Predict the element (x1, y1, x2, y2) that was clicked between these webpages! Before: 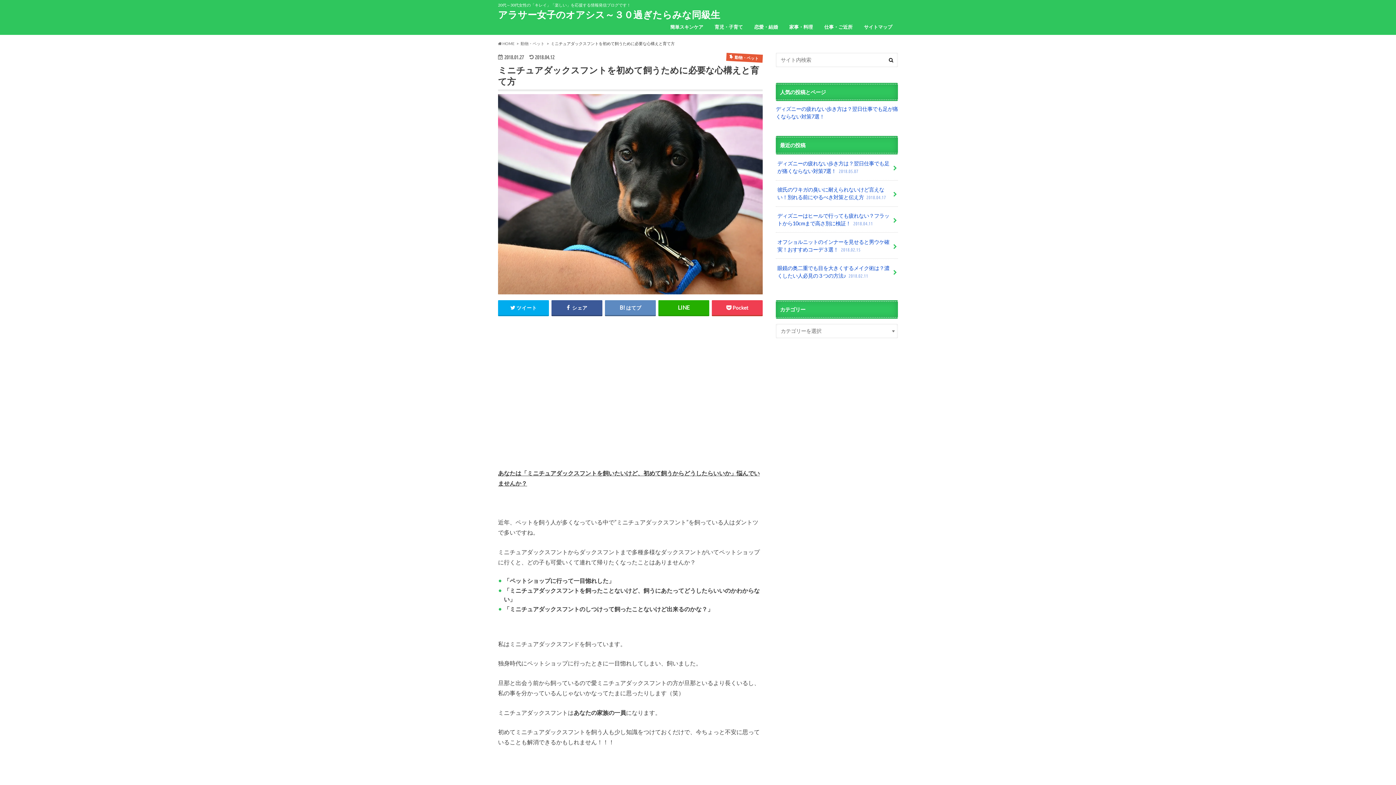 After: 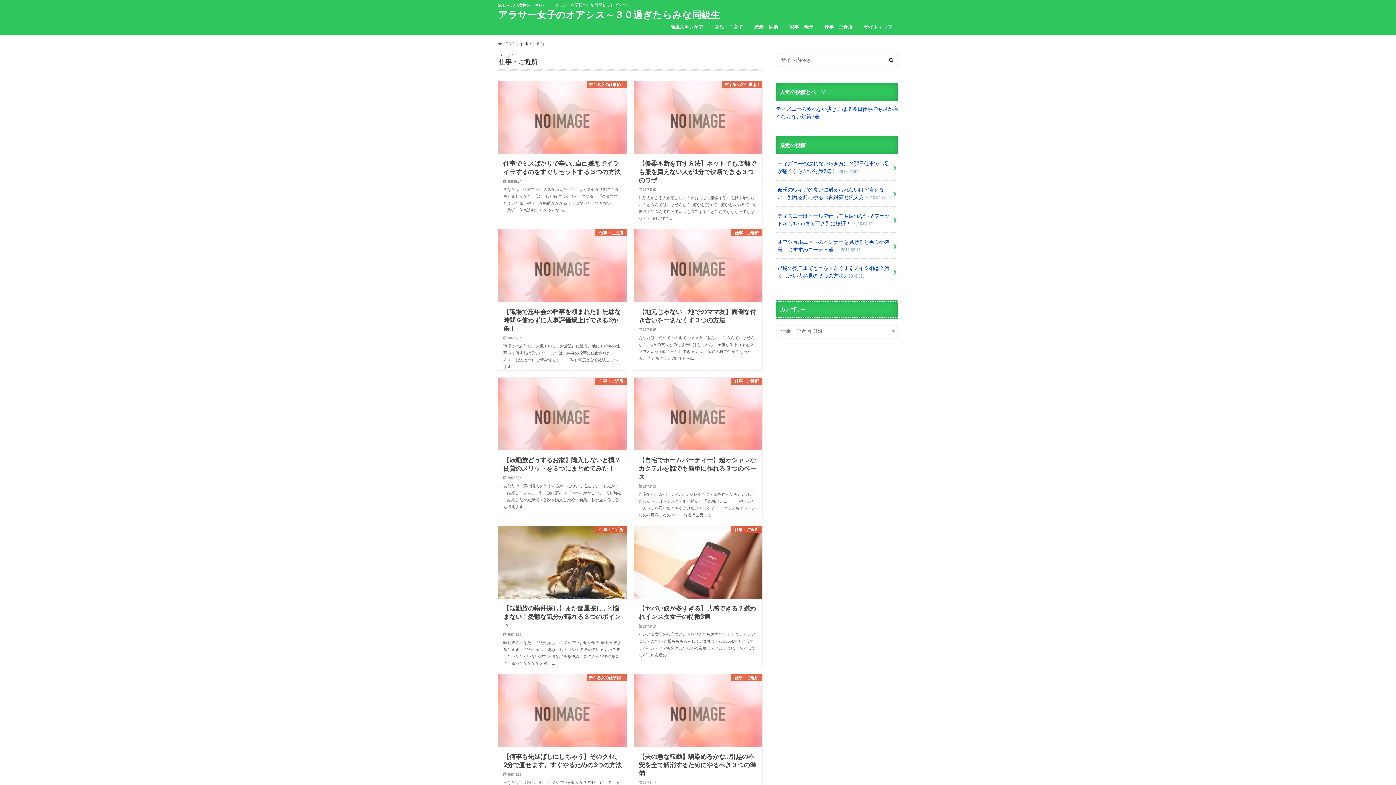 Action: bbox: (818, 22, 858, 32) label: 仕事・ご近所